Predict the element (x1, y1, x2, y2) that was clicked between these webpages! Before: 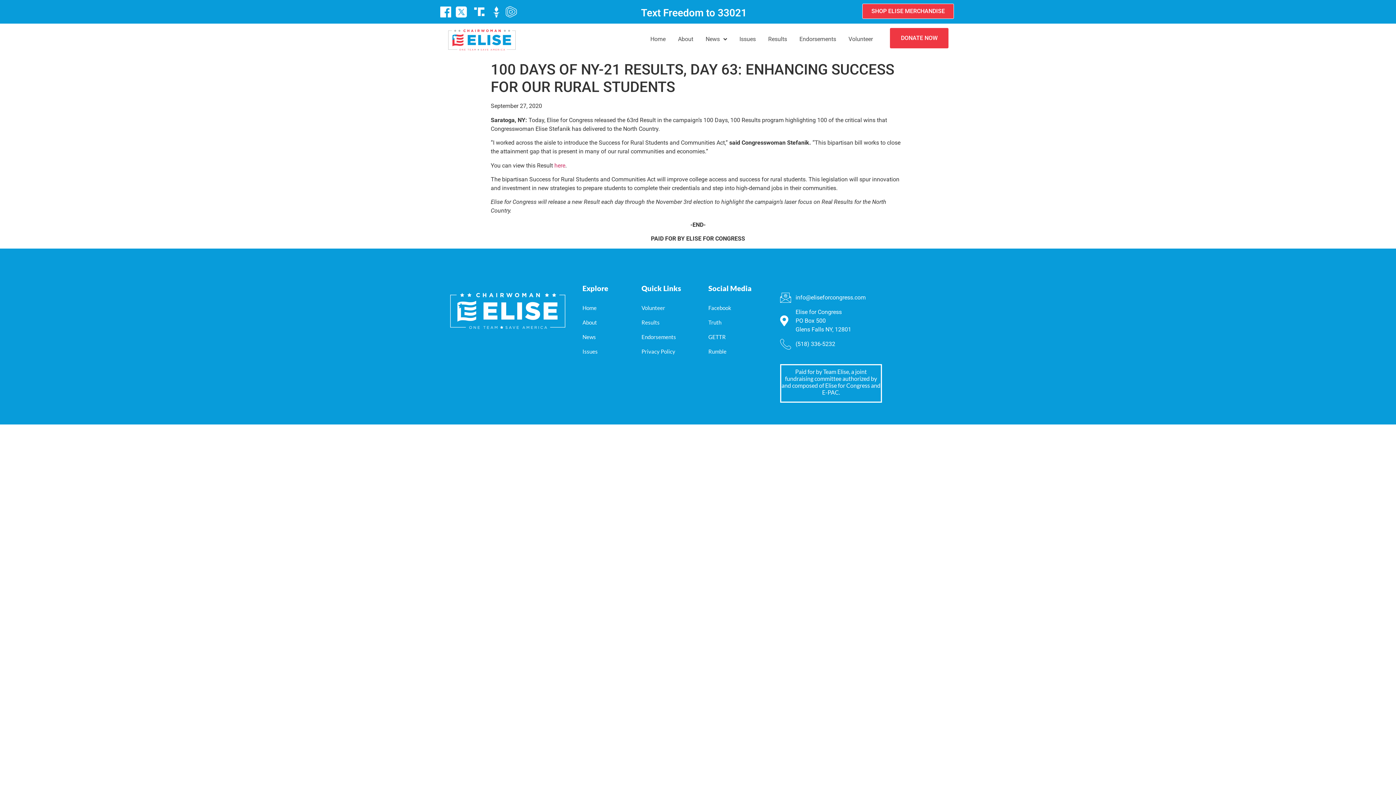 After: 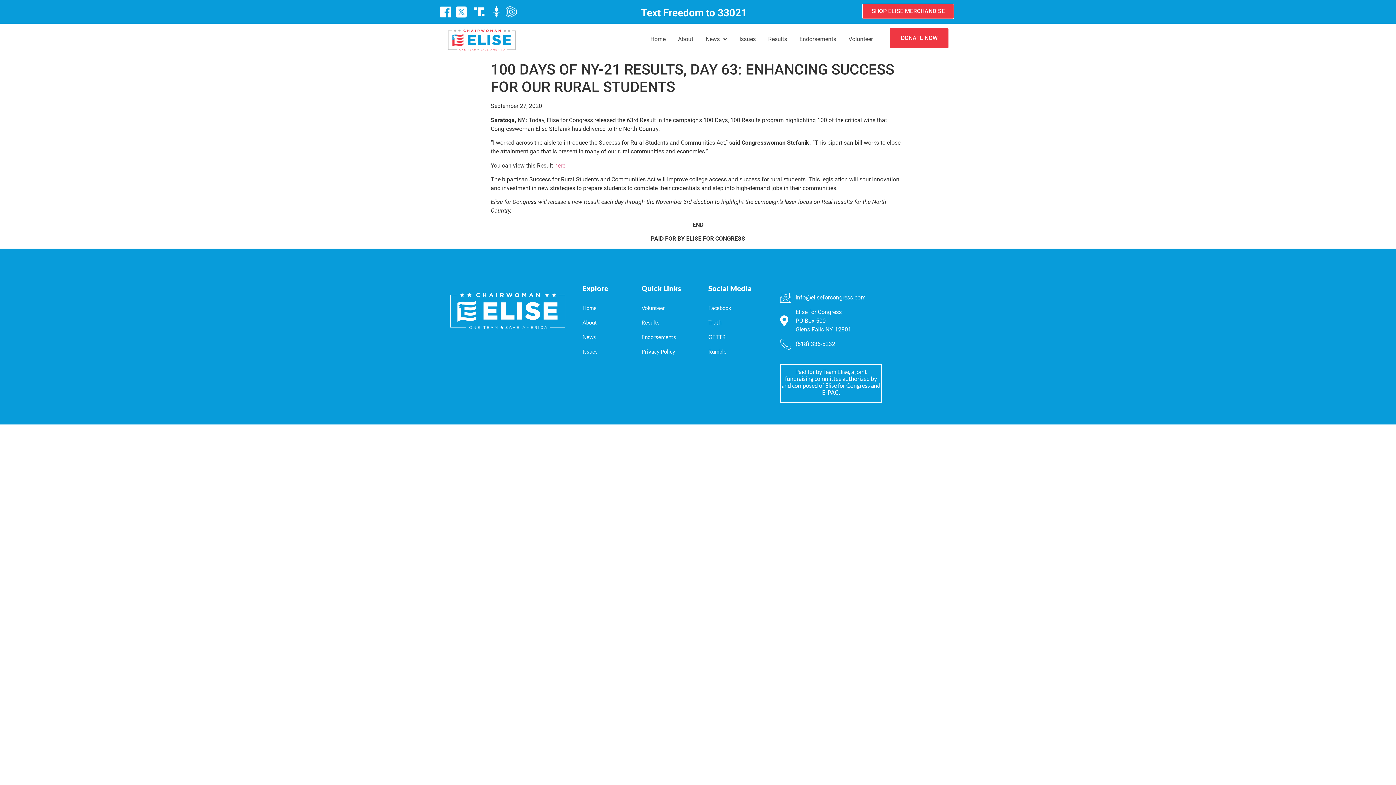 Action: bbox: (641, 329, 676, 344) label: Endorsements